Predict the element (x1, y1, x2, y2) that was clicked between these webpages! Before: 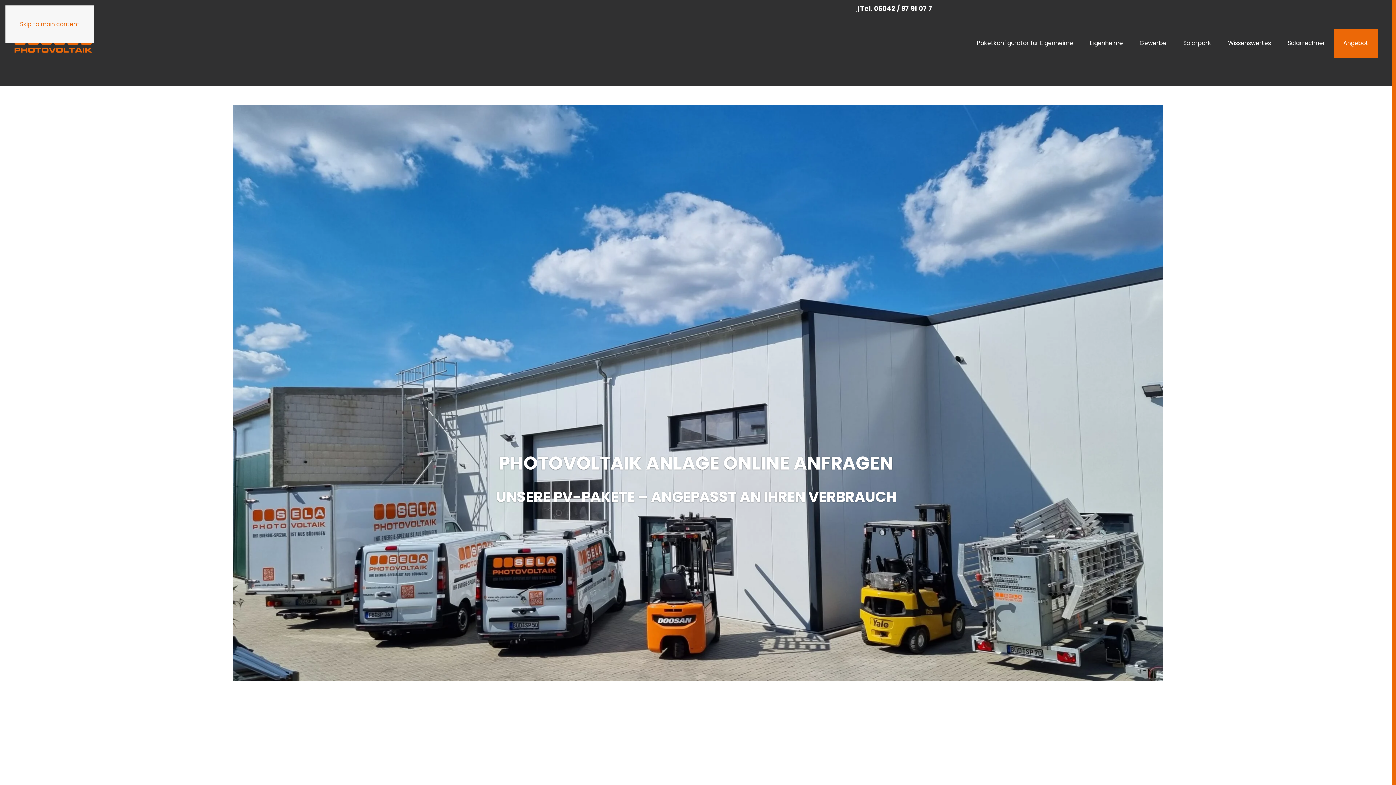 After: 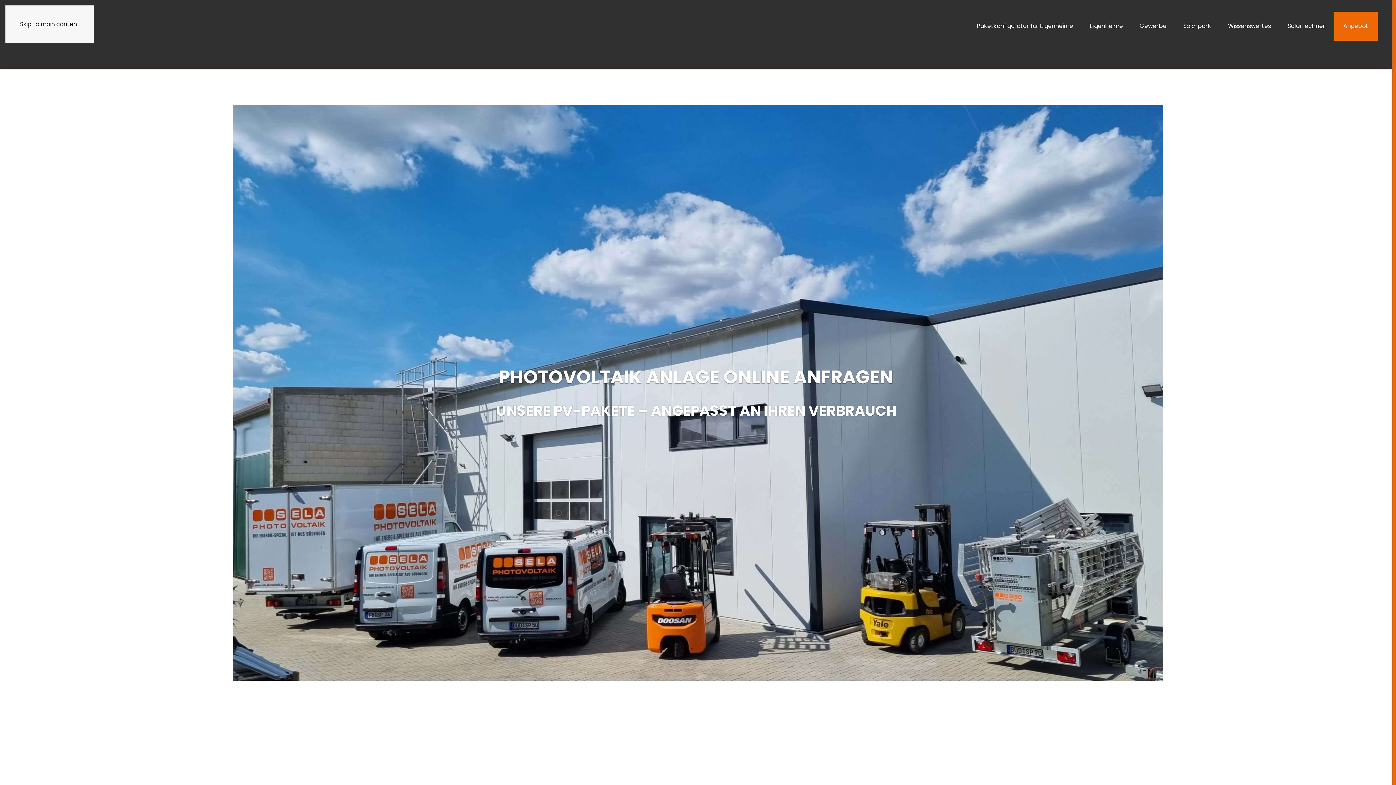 Action: label: Skip to main content bbox: (20, 20, 79, 28)